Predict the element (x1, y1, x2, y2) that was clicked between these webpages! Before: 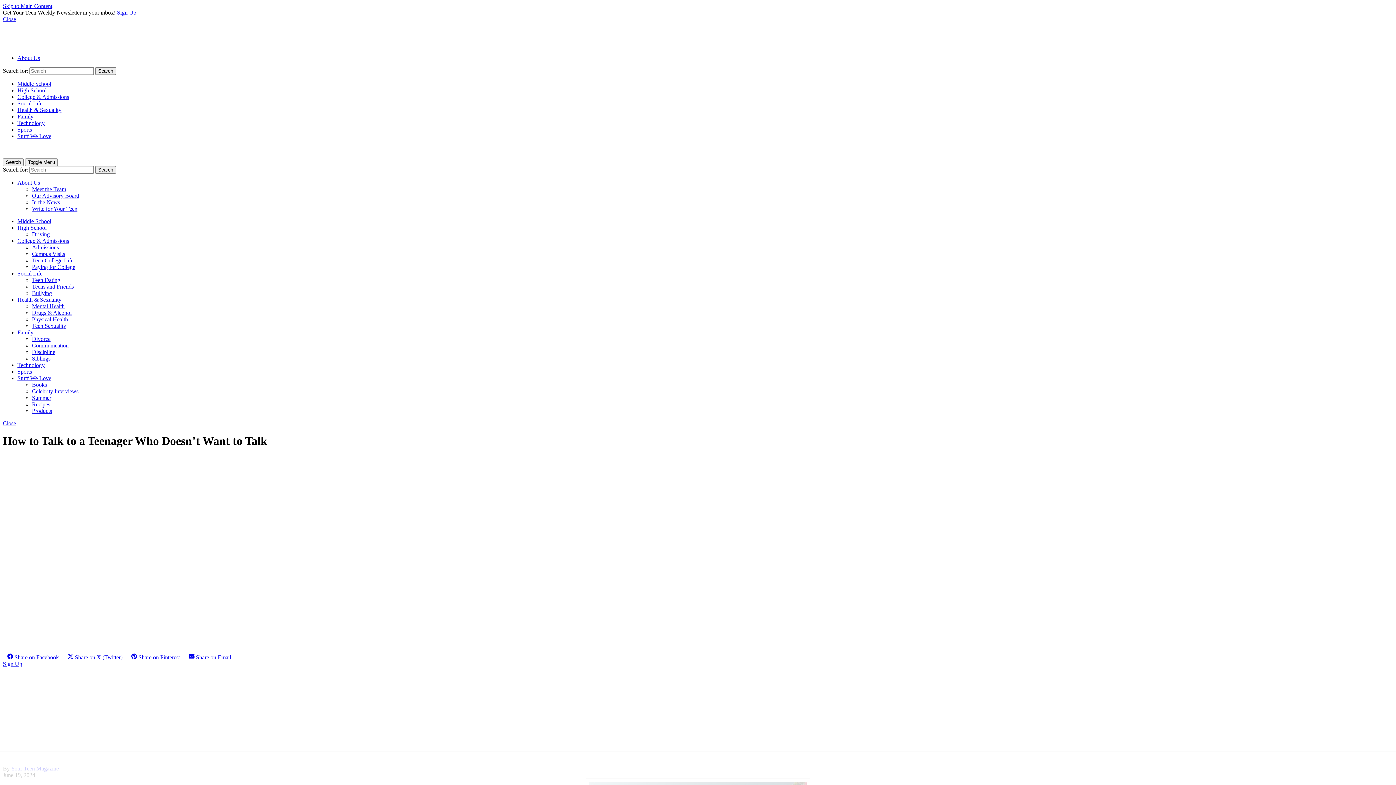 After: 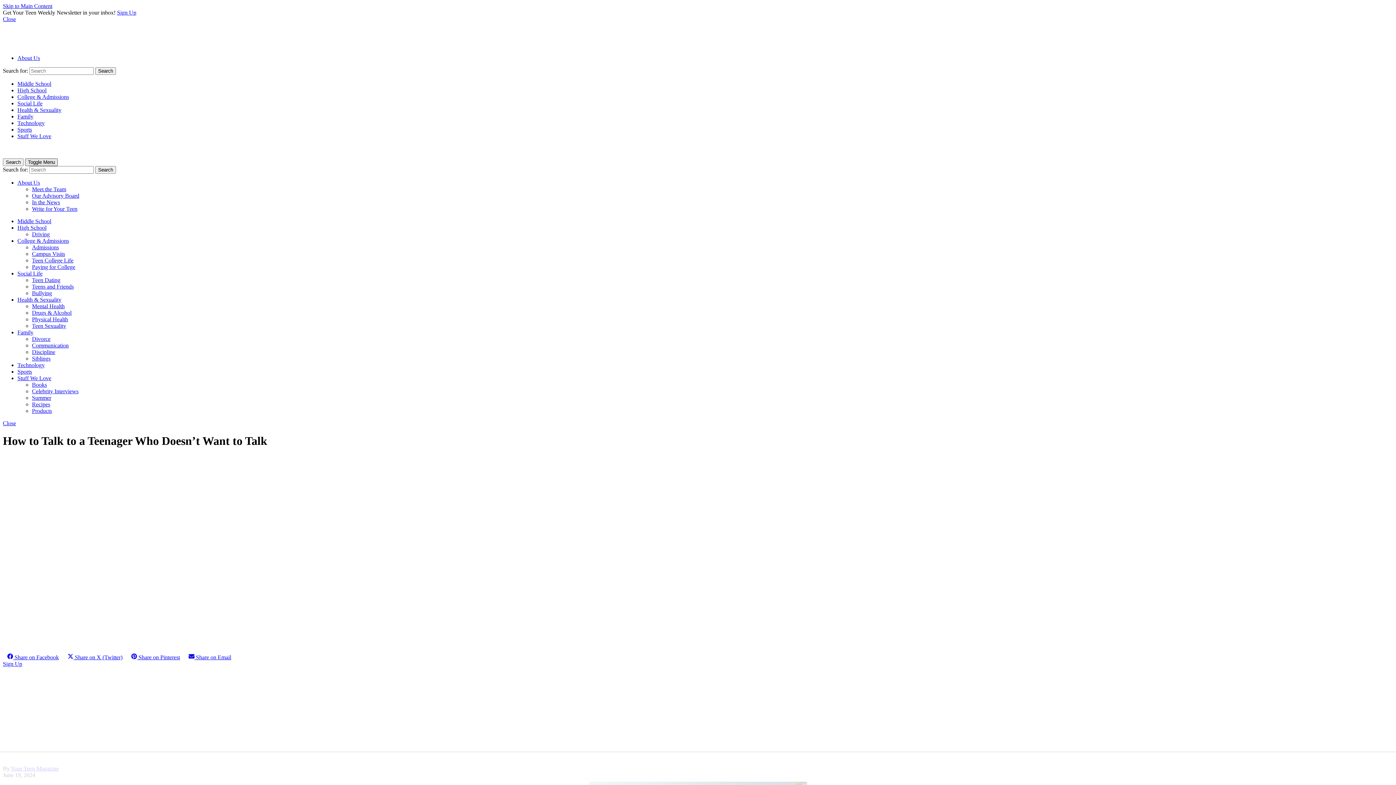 Action: label: Toggle Menu bbox: (25, 158, 57, 166)